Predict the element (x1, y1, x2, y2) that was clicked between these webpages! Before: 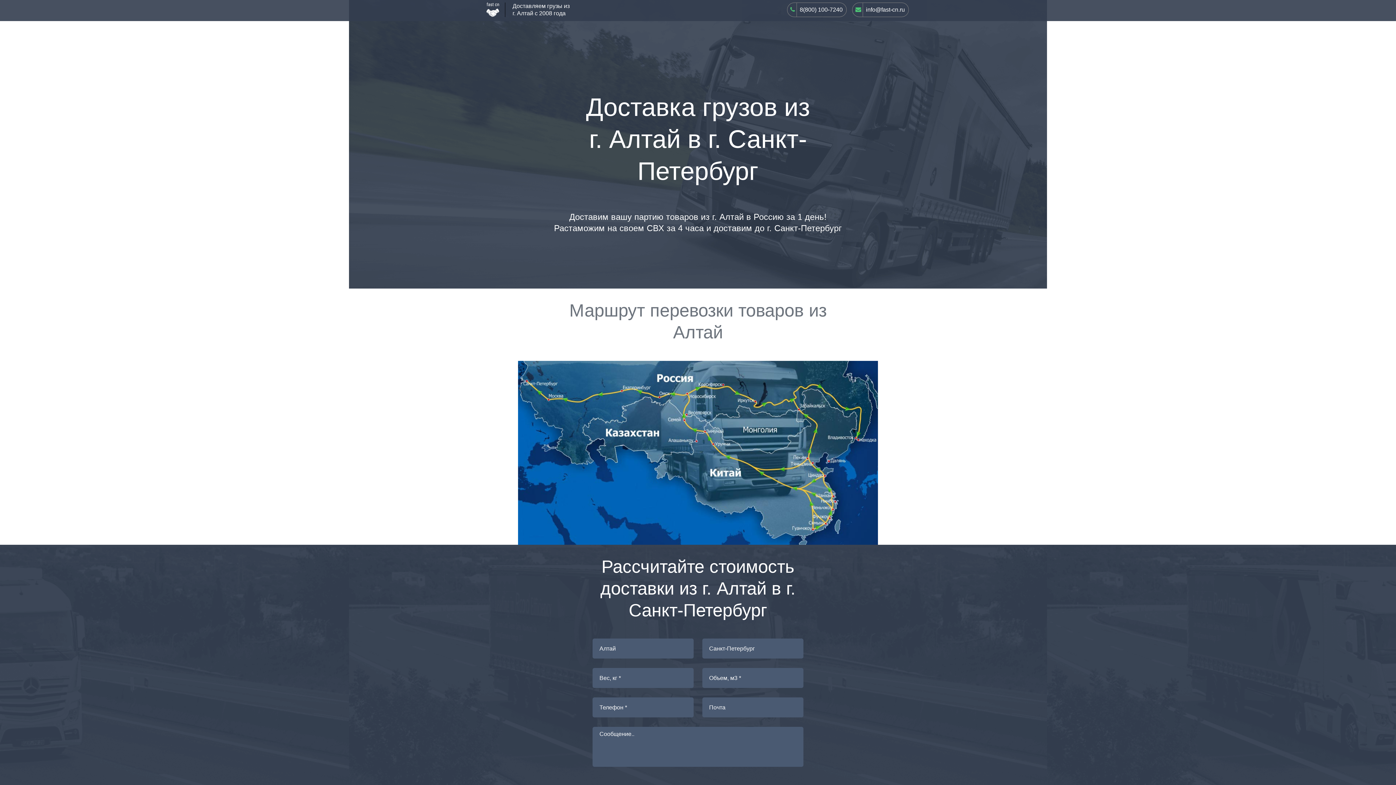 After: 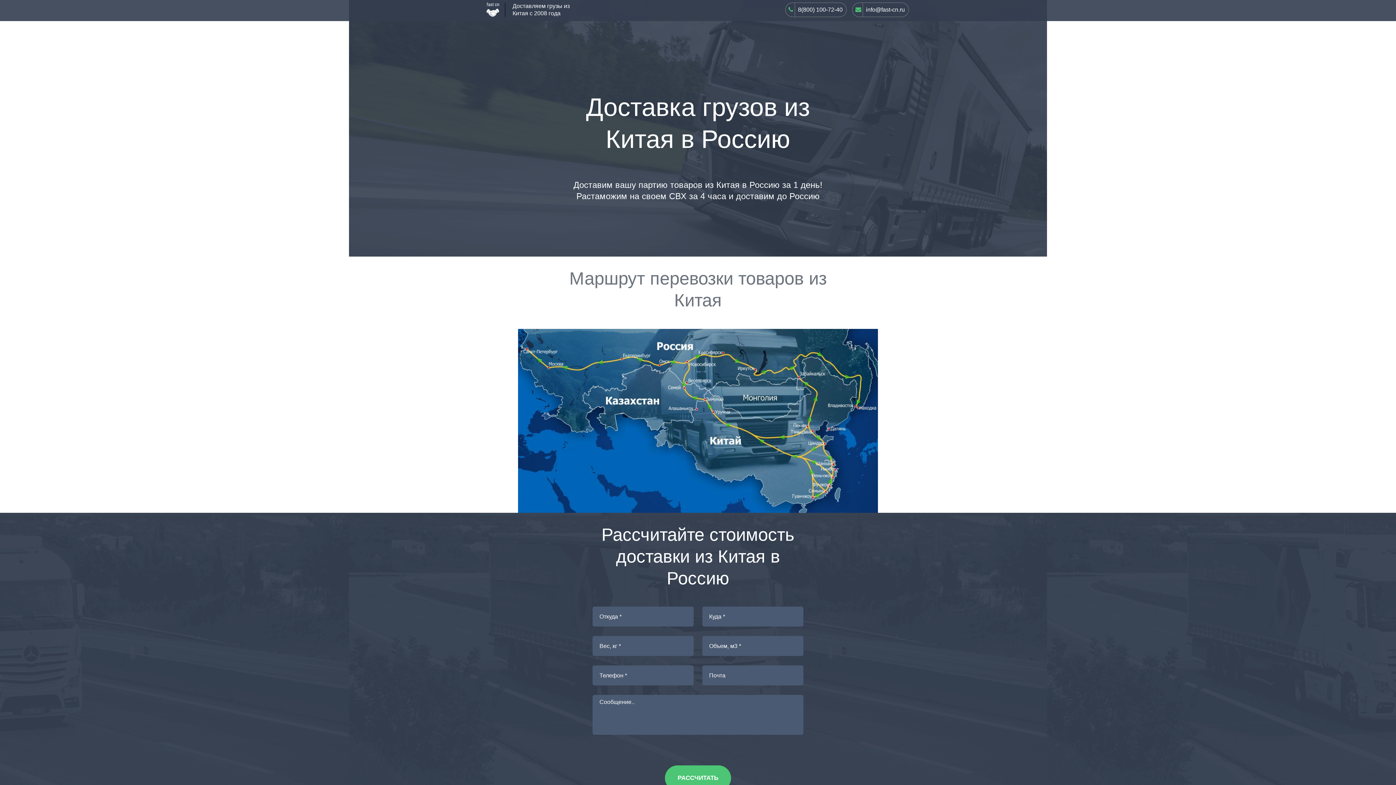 Action: bbox: (486, 2, 501, 18)